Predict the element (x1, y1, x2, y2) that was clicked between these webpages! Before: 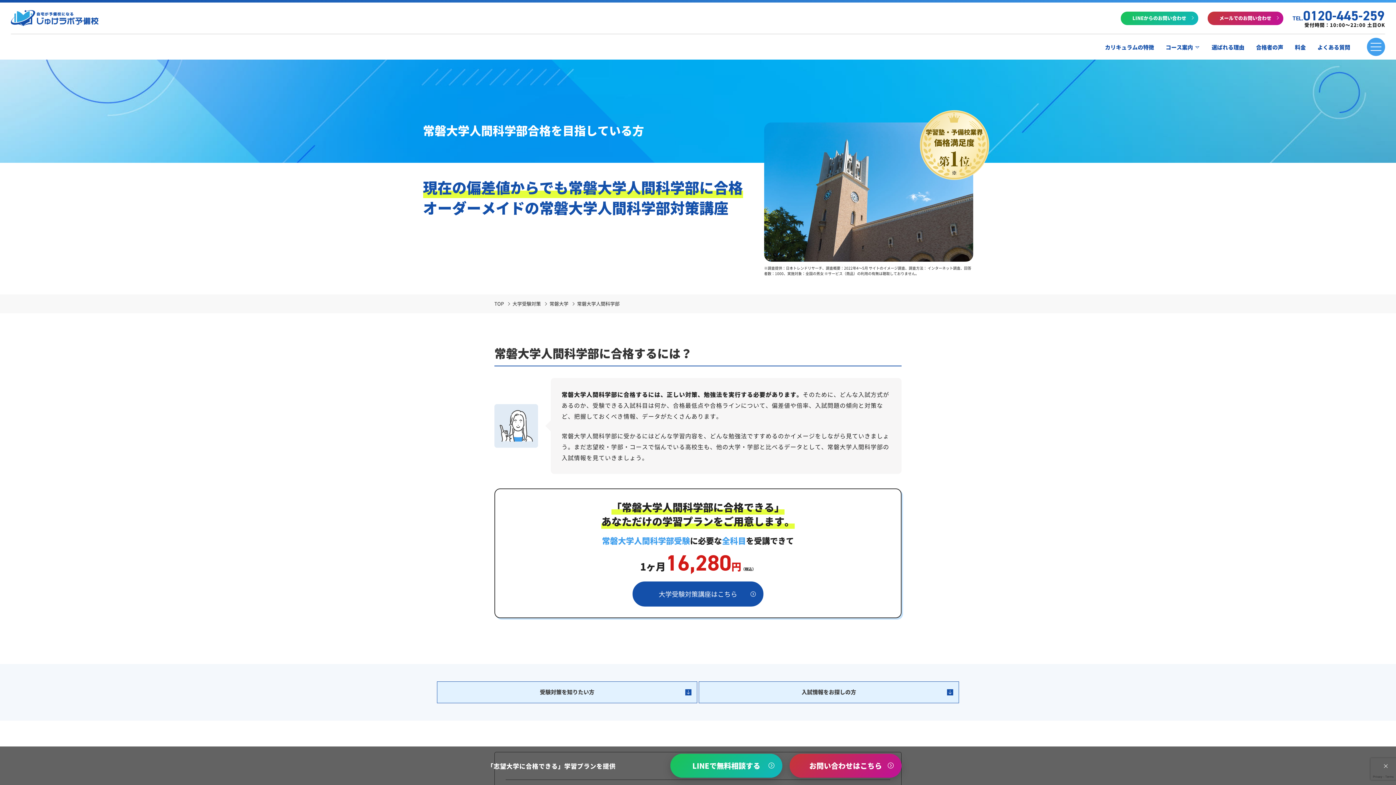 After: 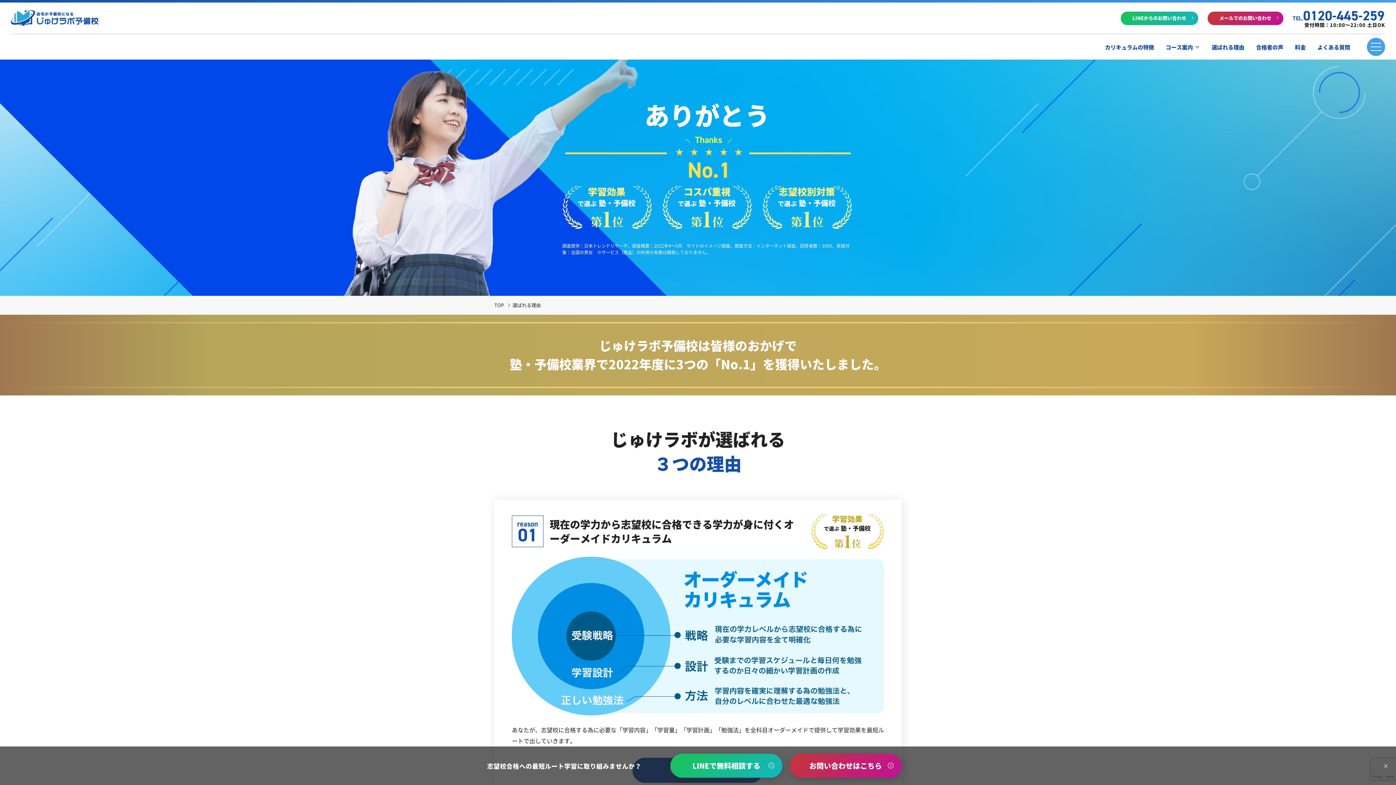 Action: label: 選ばれる理由 bbox: (1212, 42, 1244, 52)